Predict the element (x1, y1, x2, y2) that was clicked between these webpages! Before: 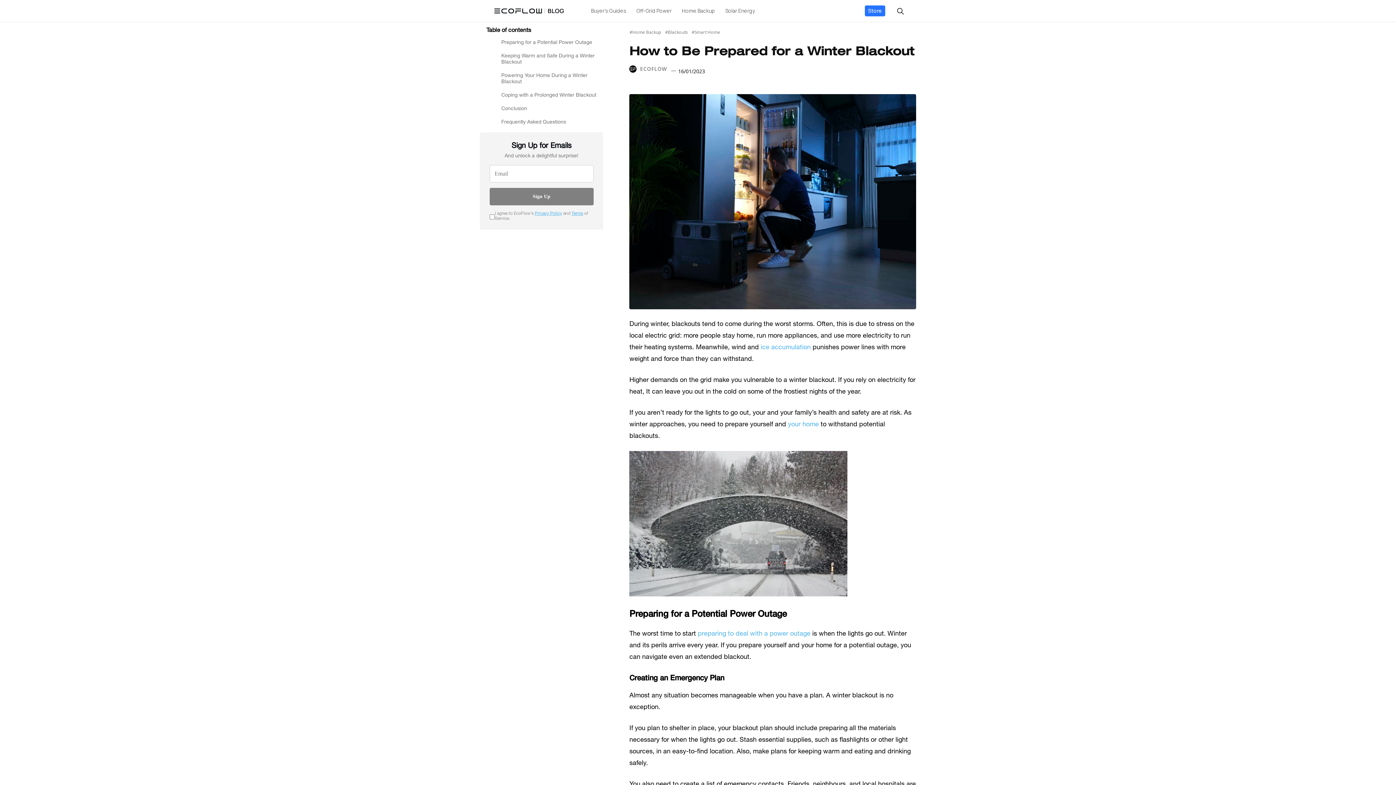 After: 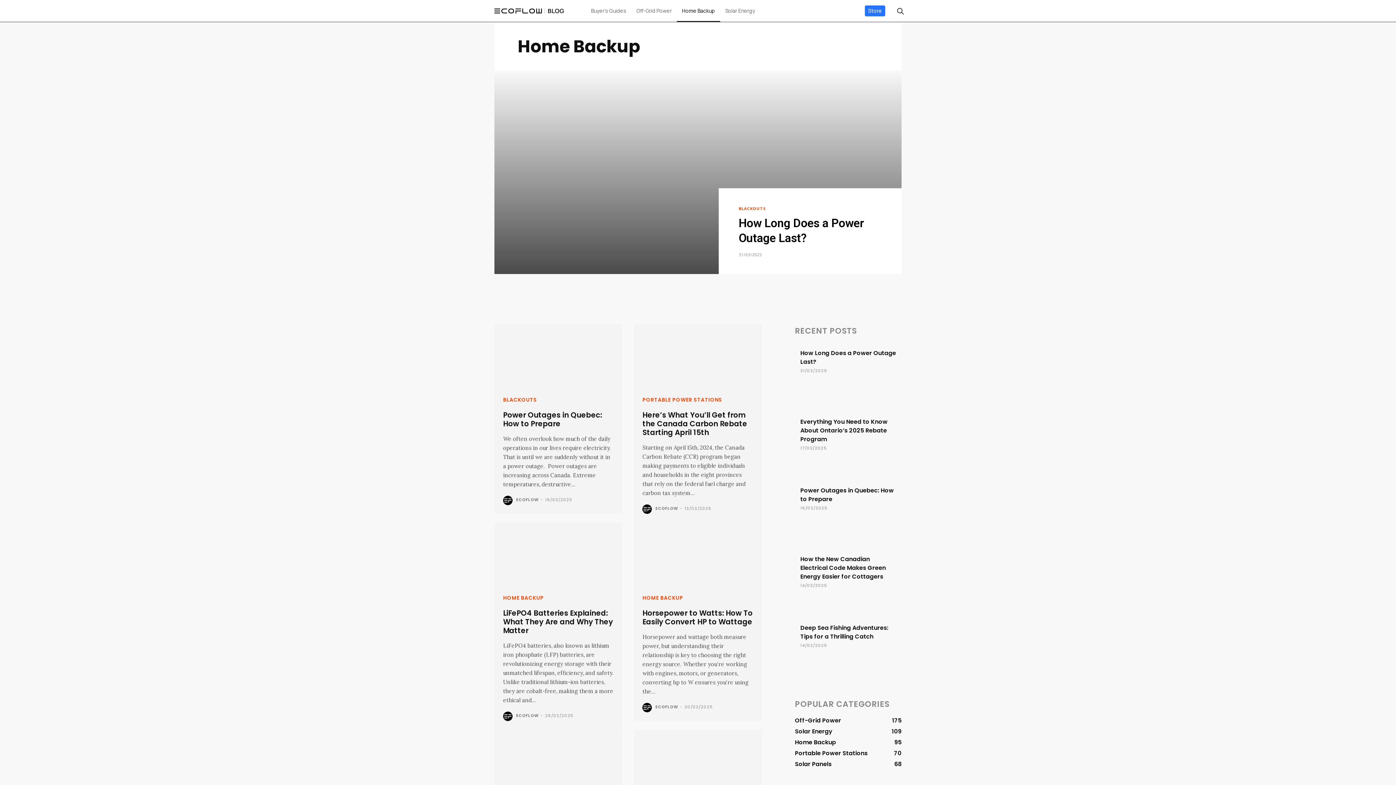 Action: bbox: (629, 29, 665, 35) label: Home Backup